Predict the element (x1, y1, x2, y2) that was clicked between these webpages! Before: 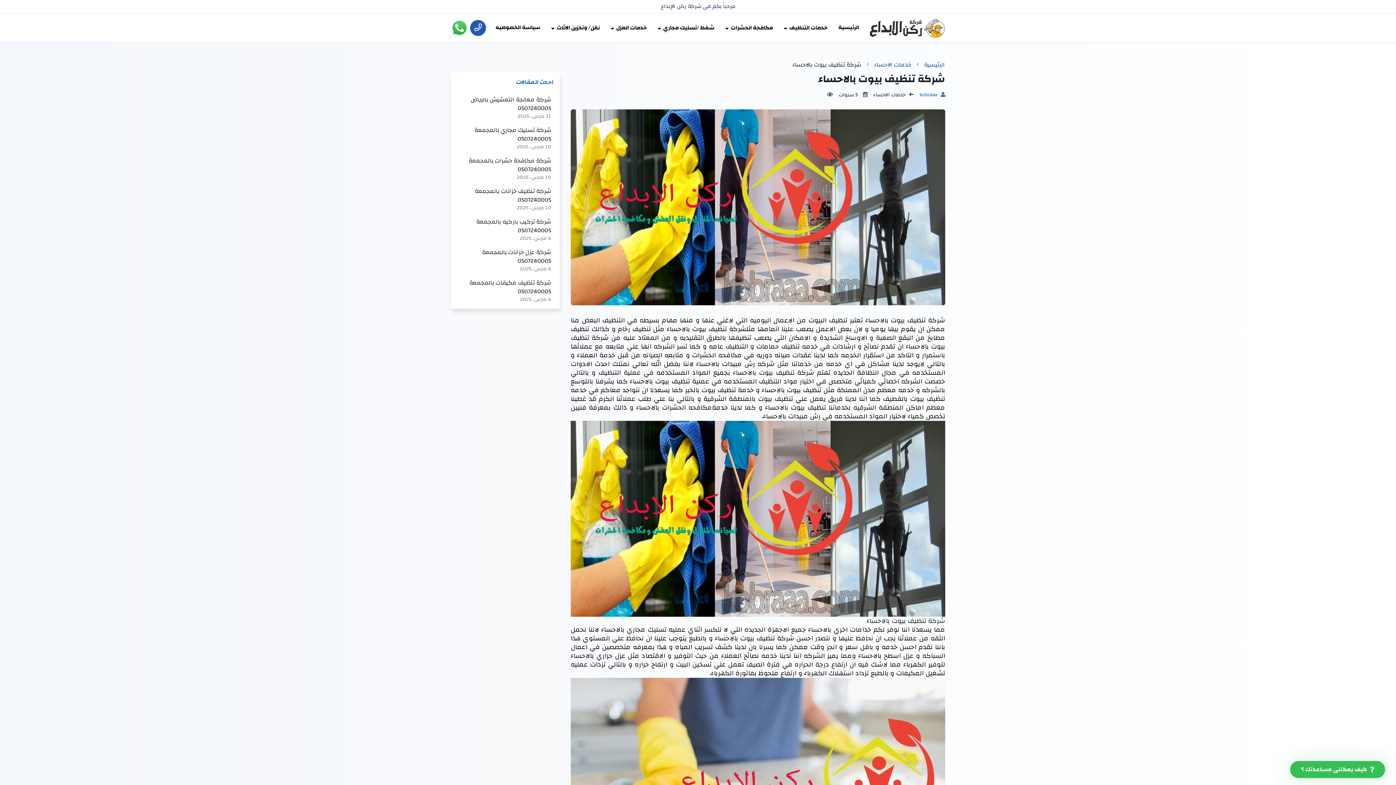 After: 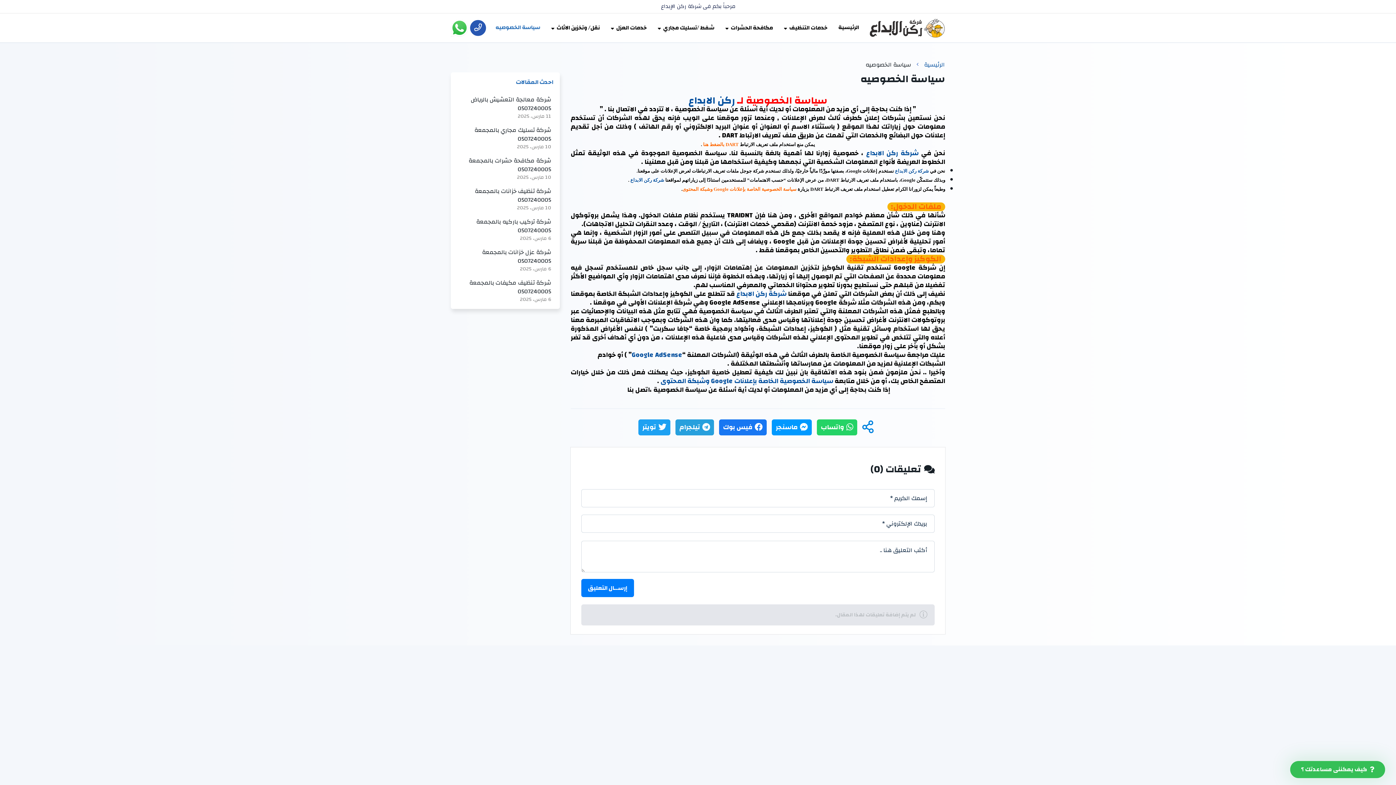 Action: label: سياسة الخصوصيه bbox: (492, 21, 544, 34)